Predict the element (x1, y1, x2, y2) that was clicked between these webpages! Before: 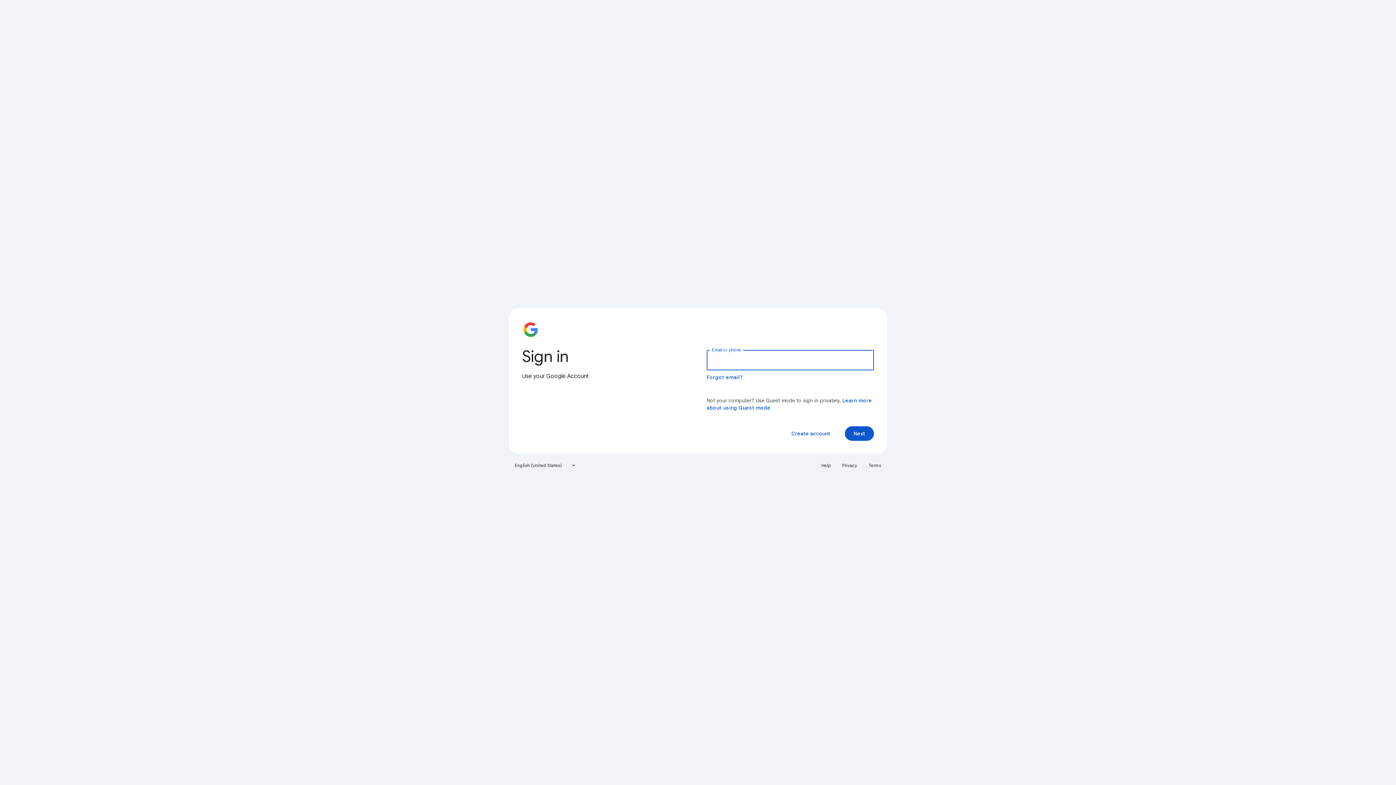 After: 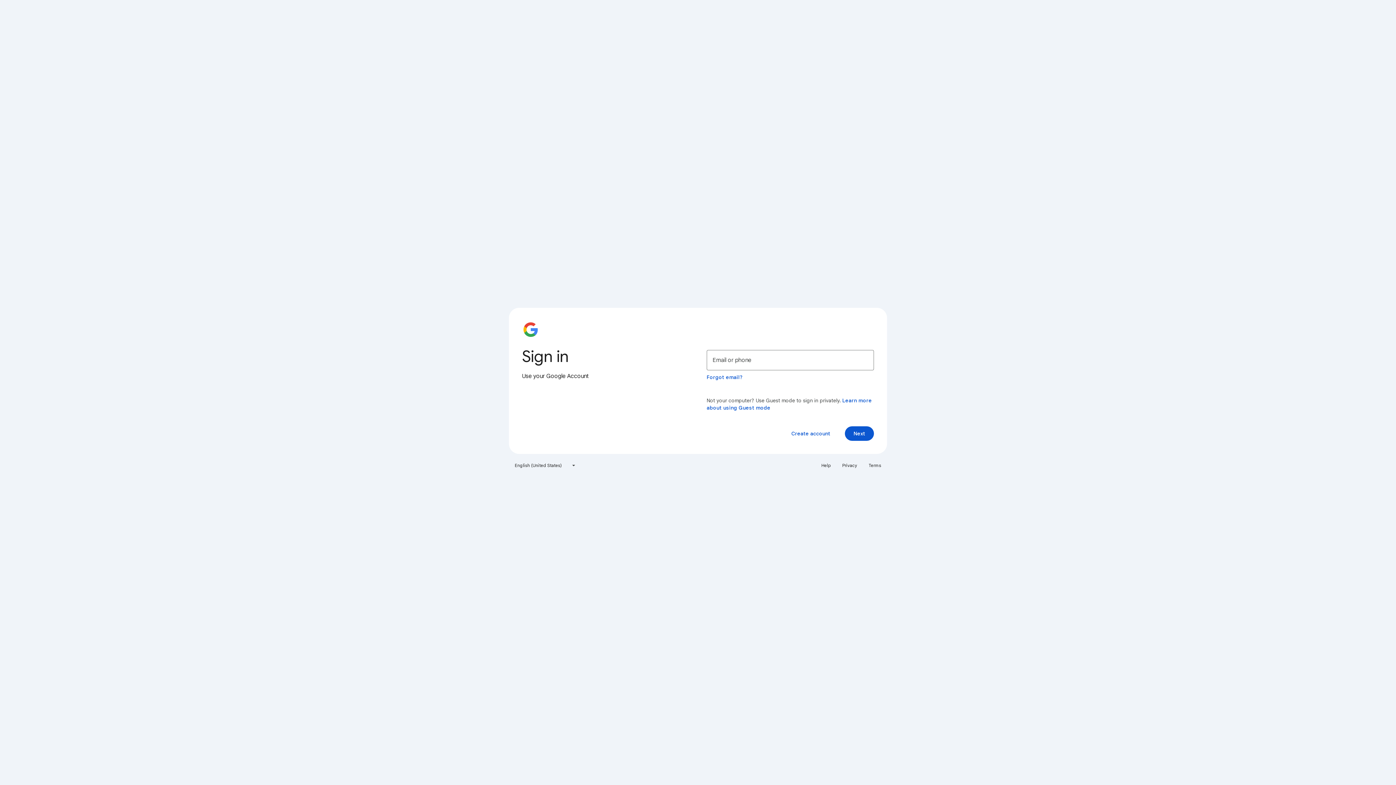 Action: bbox: (864, 460, 885, 471) label: Terms